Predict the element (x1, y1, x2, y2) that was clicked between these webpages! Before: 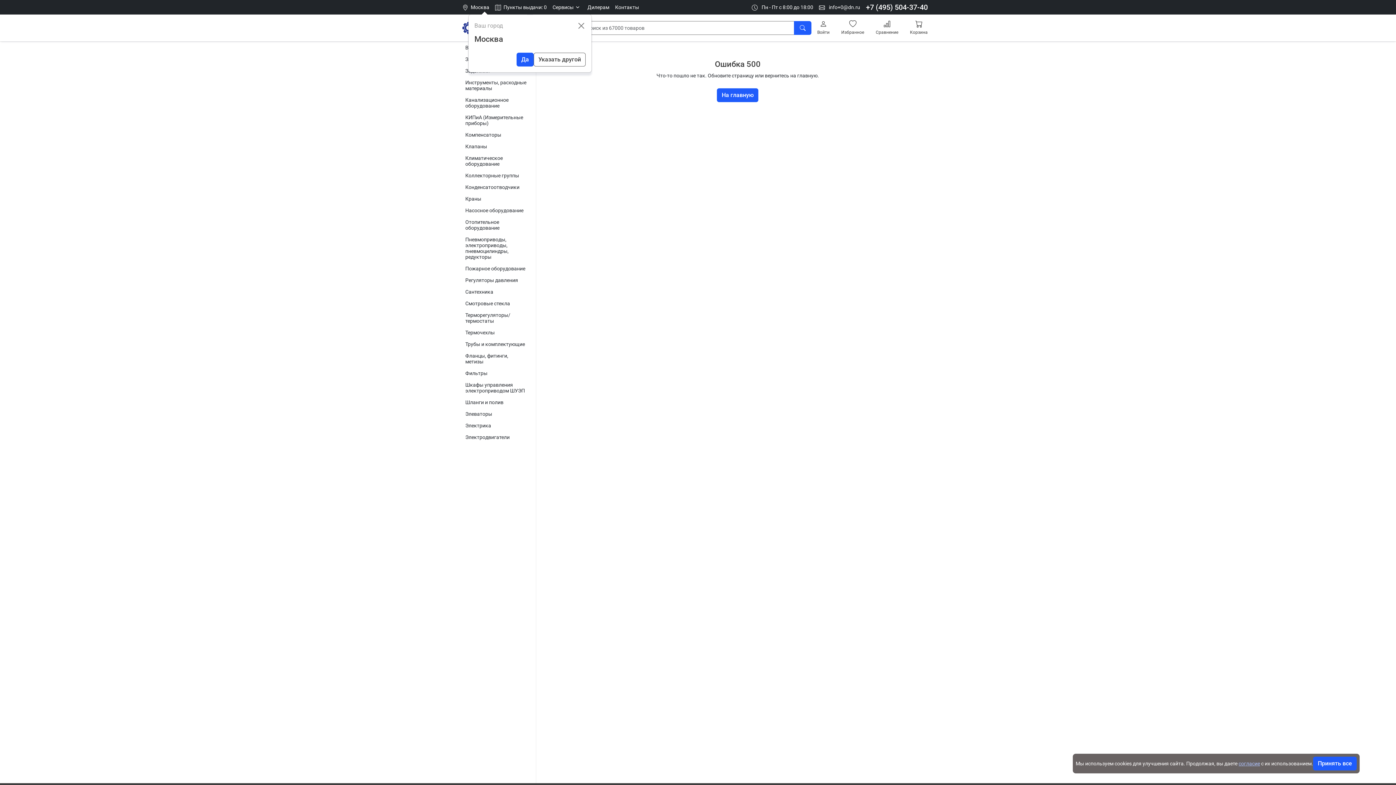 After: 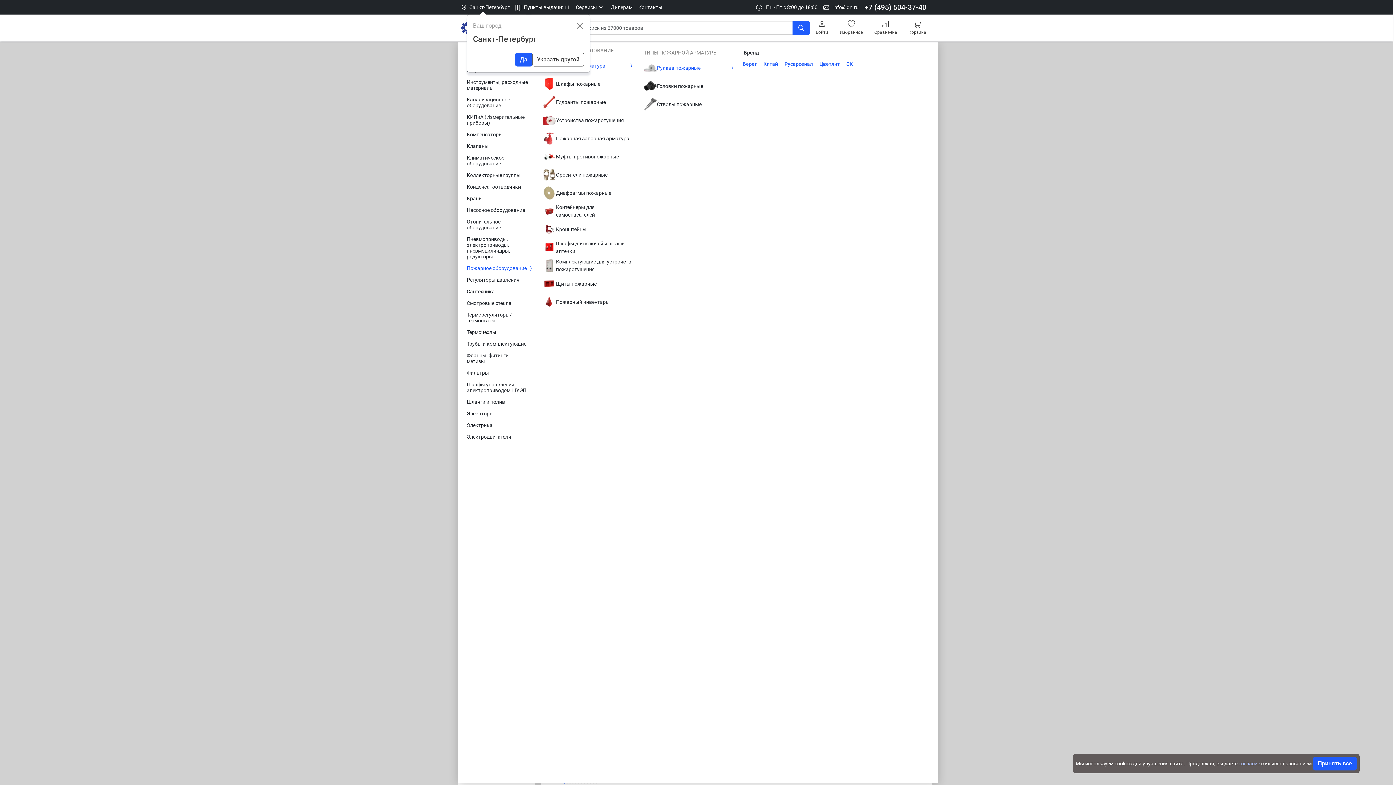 Action: label: Пожарное оборудование bbox: (459, 262, 535, 274)